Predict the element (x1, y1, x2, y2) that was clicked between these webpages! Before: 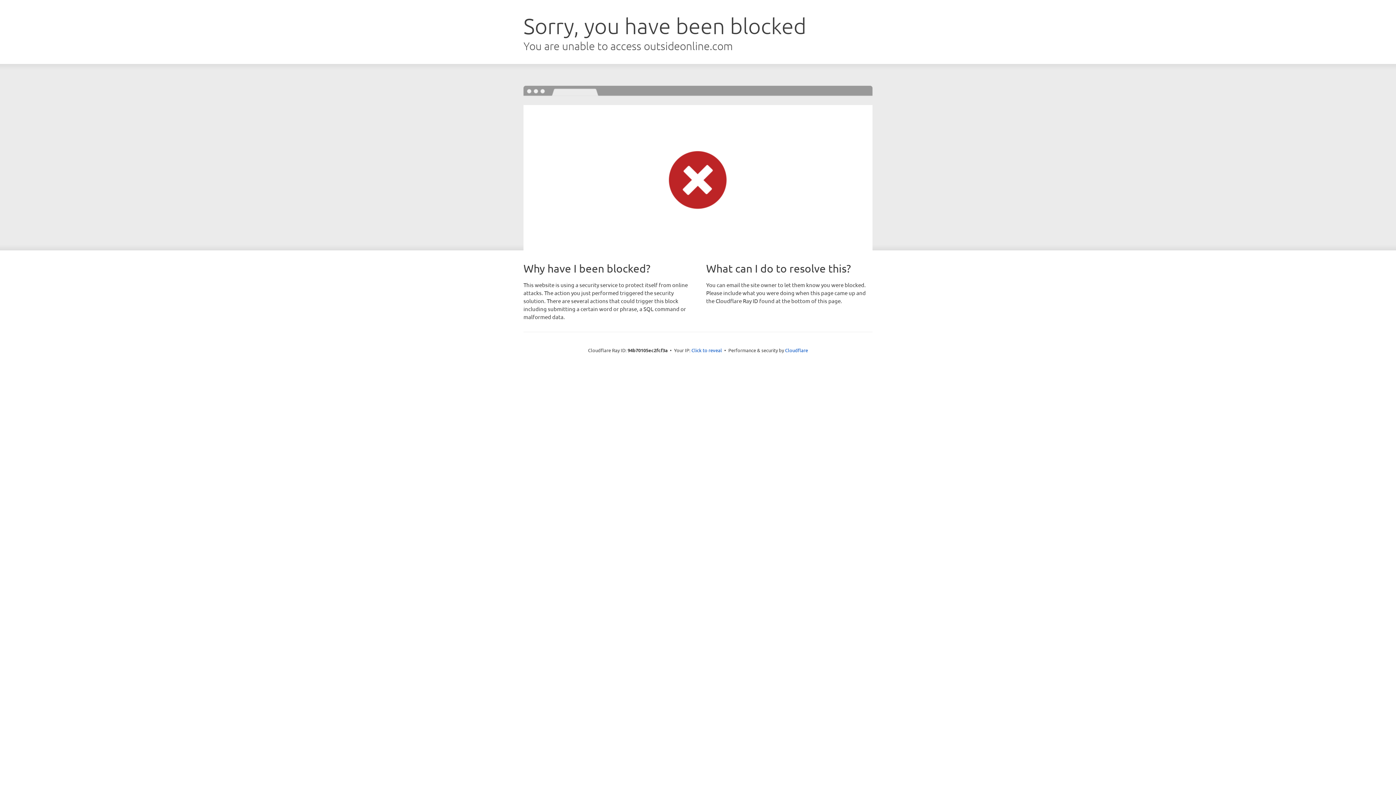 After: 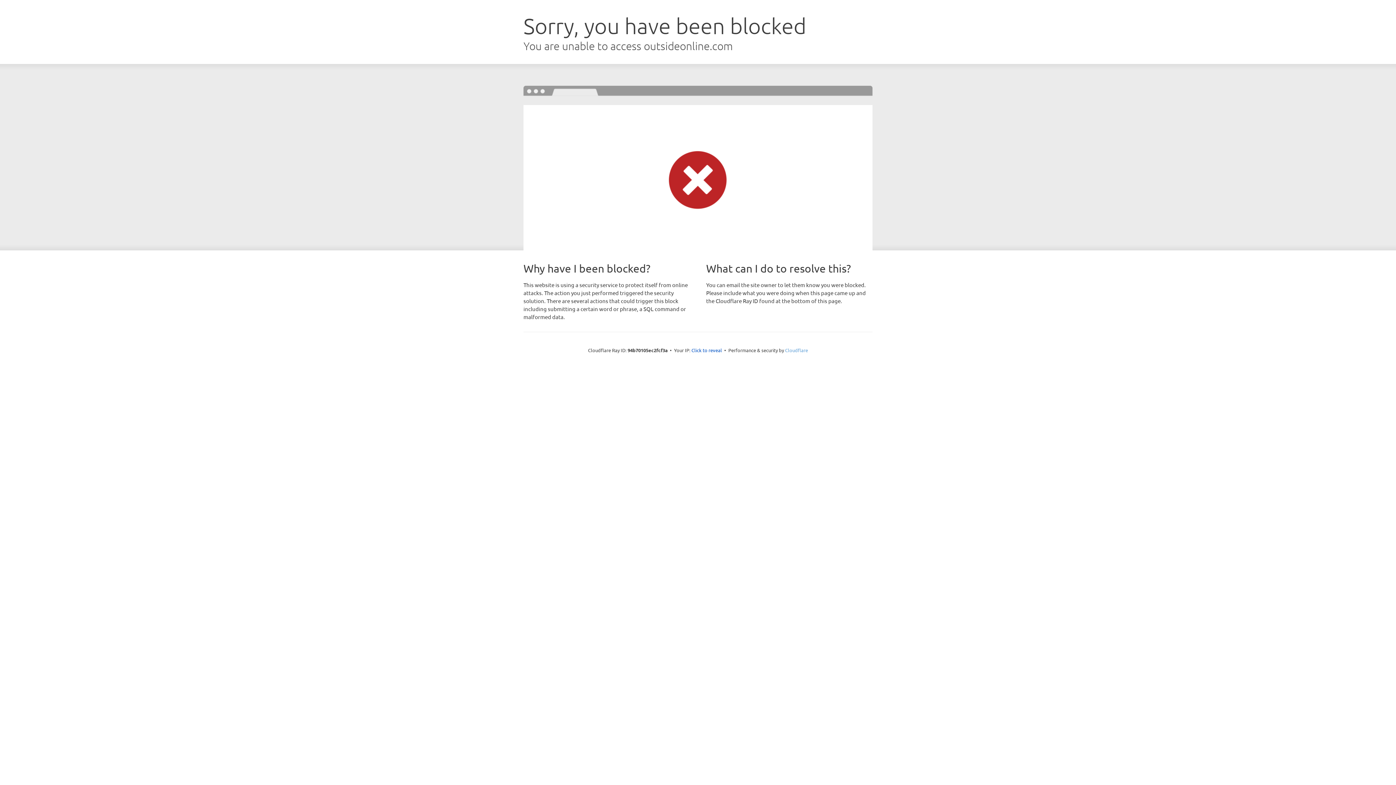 Action: label: Cloudflare bbox: (785, 347, 808, 353)